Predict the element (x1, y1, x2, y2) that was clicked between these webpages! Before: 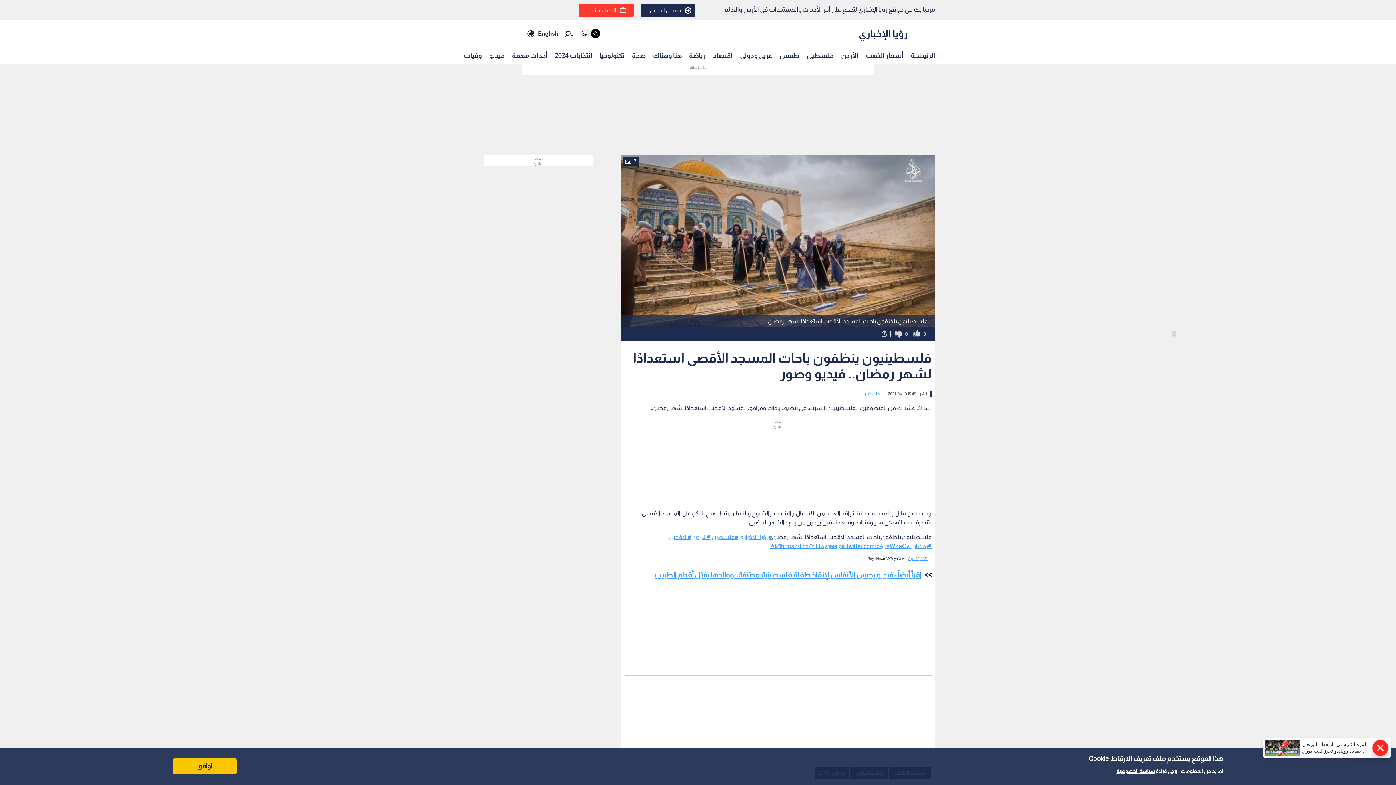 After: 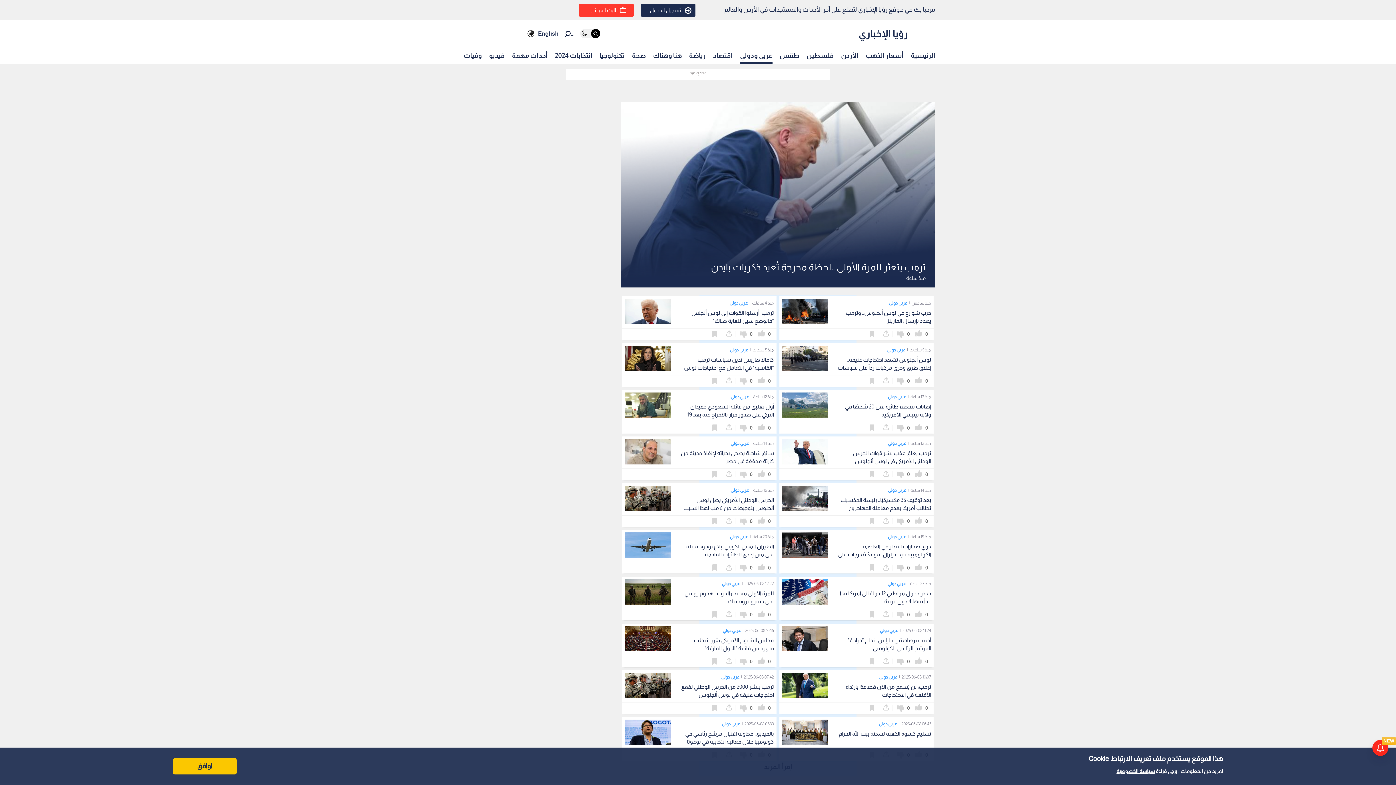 Action: bbox: (740, 48, 772, 62) label: عربي ودولي